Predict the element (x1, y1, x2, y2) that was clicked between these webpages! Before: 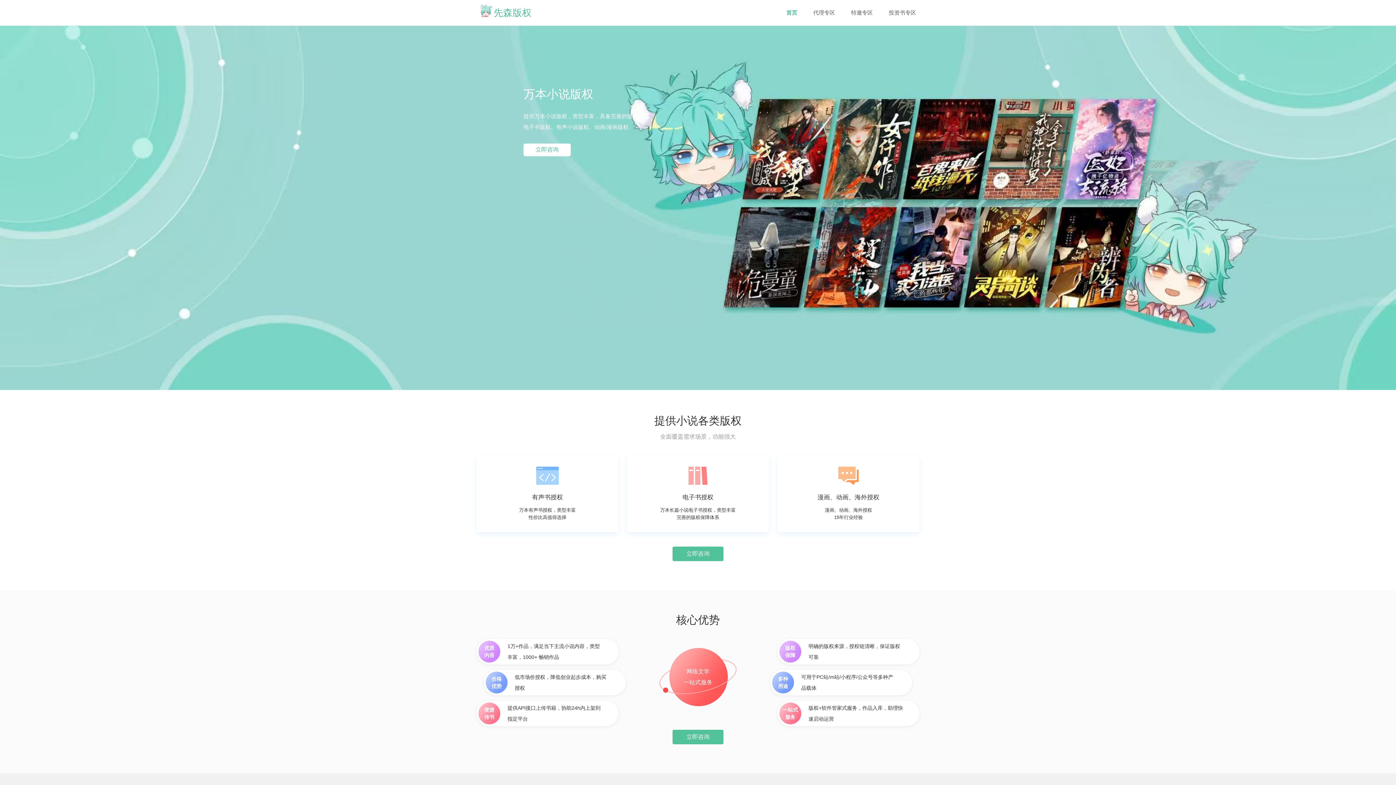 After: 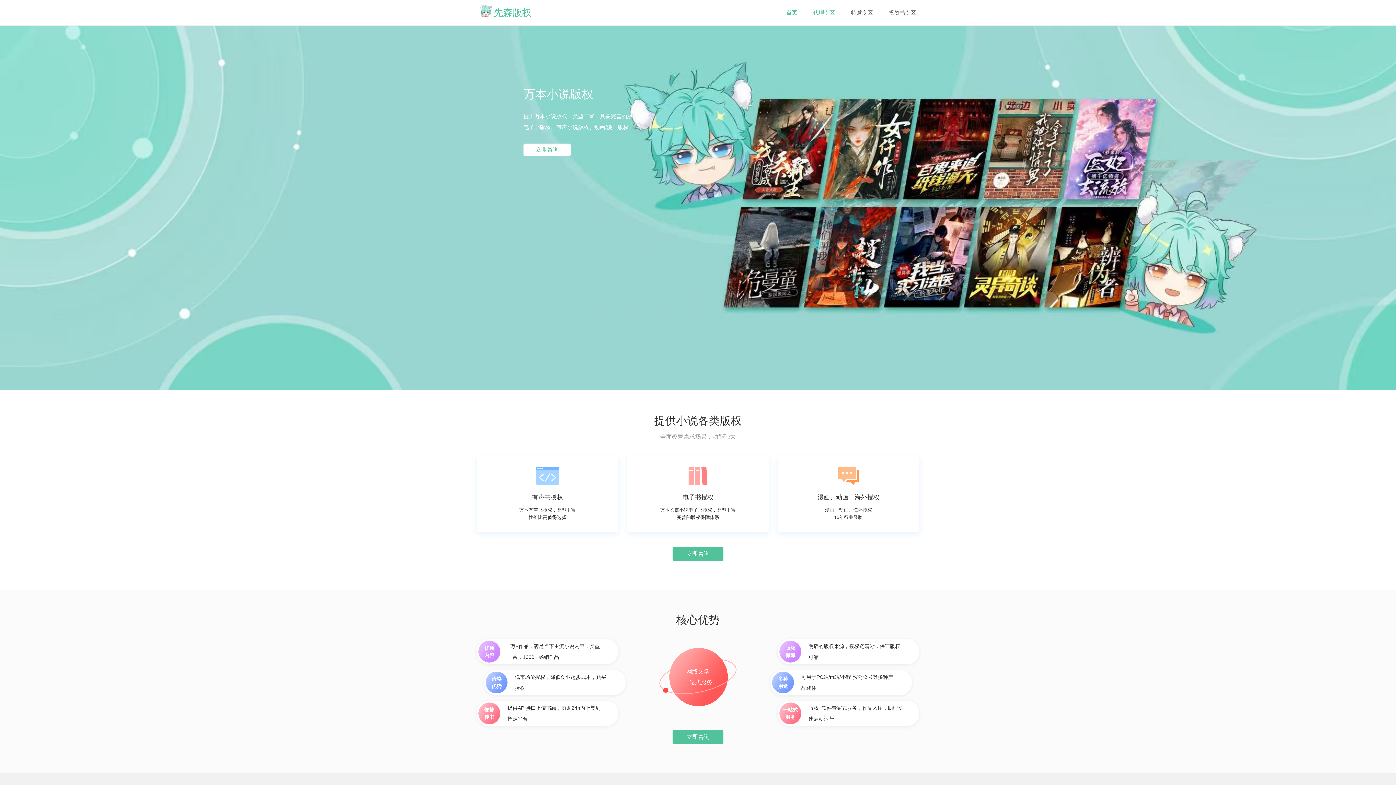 Action: label: 代理专区 bbox: (813, 9, 835, 15)